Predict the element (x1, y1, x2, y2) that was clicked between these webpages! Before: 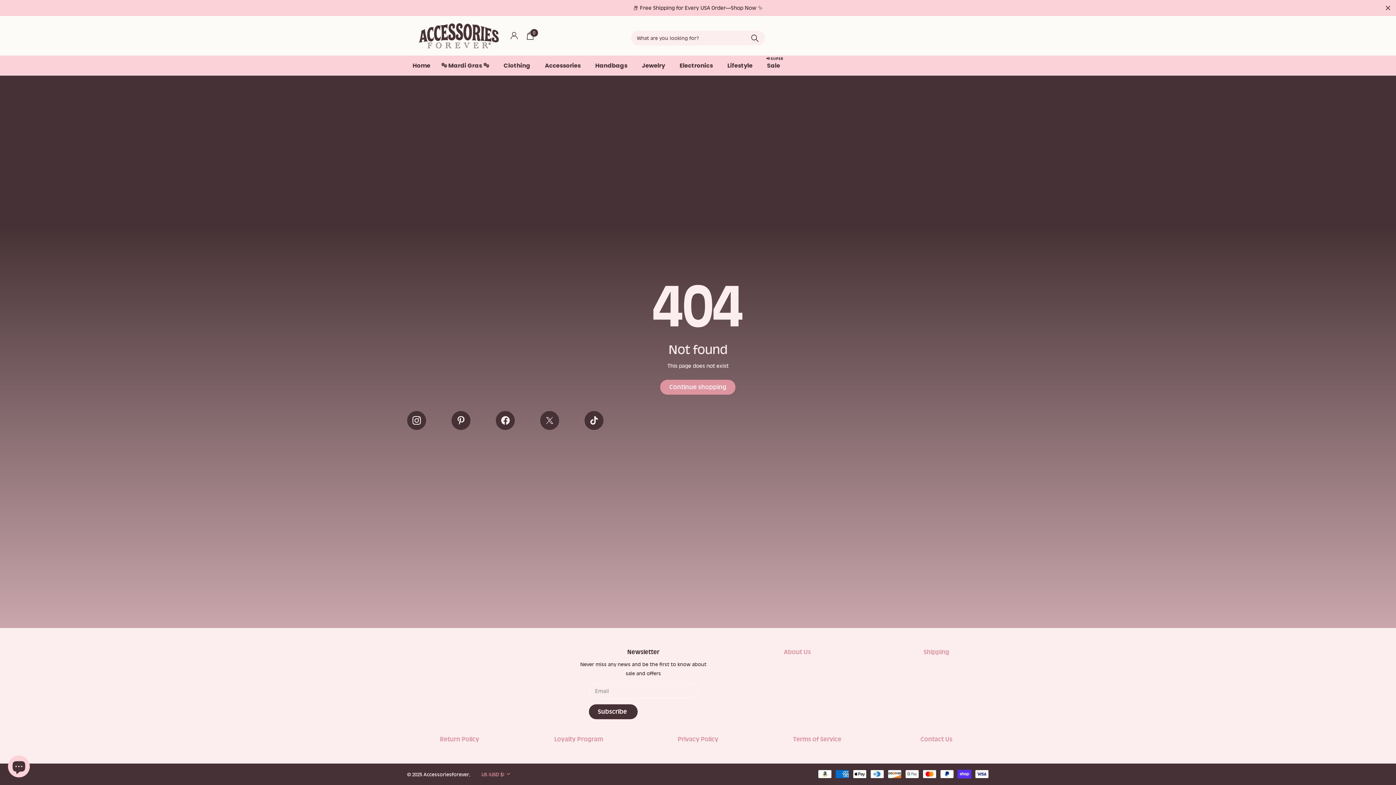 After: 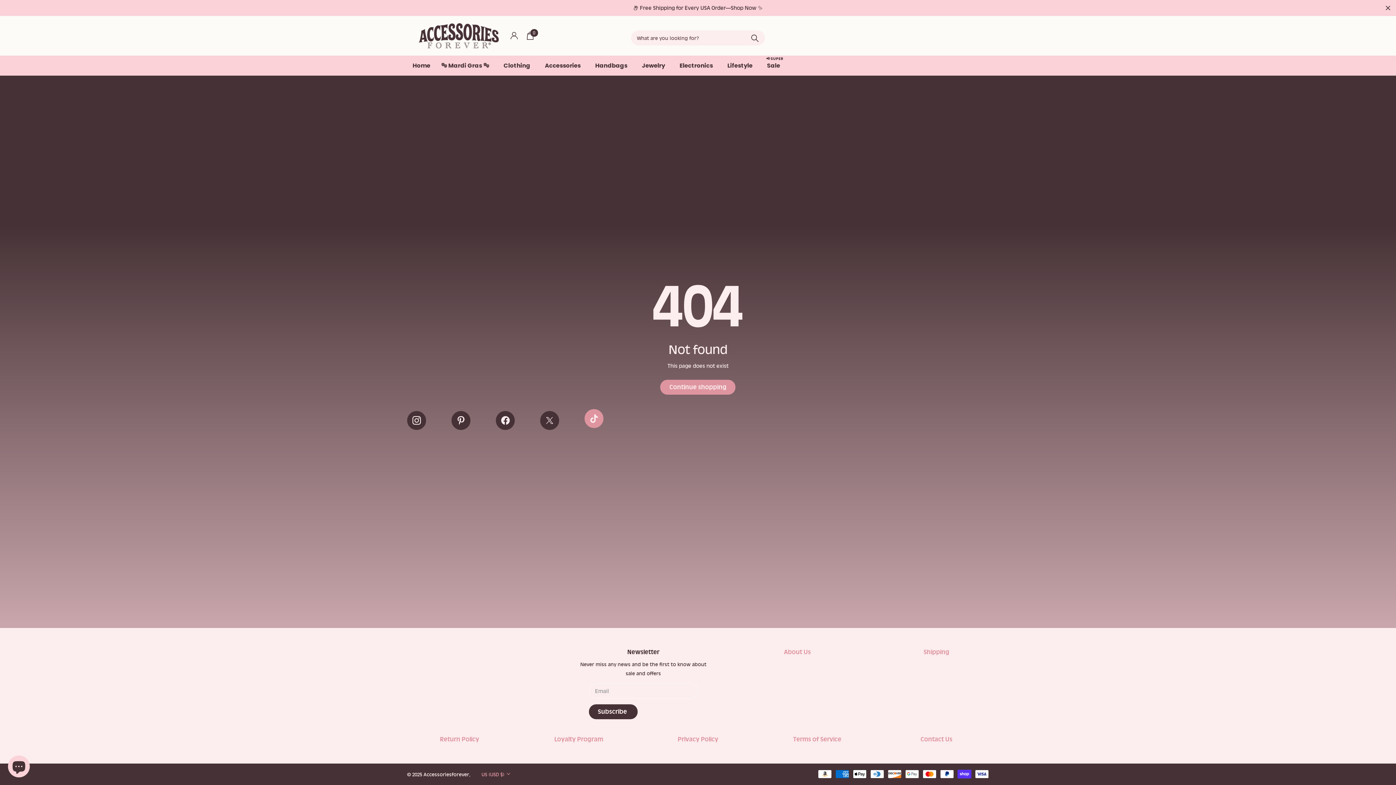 Action: bbox: (584, 411, 603, 430) label: TikTok